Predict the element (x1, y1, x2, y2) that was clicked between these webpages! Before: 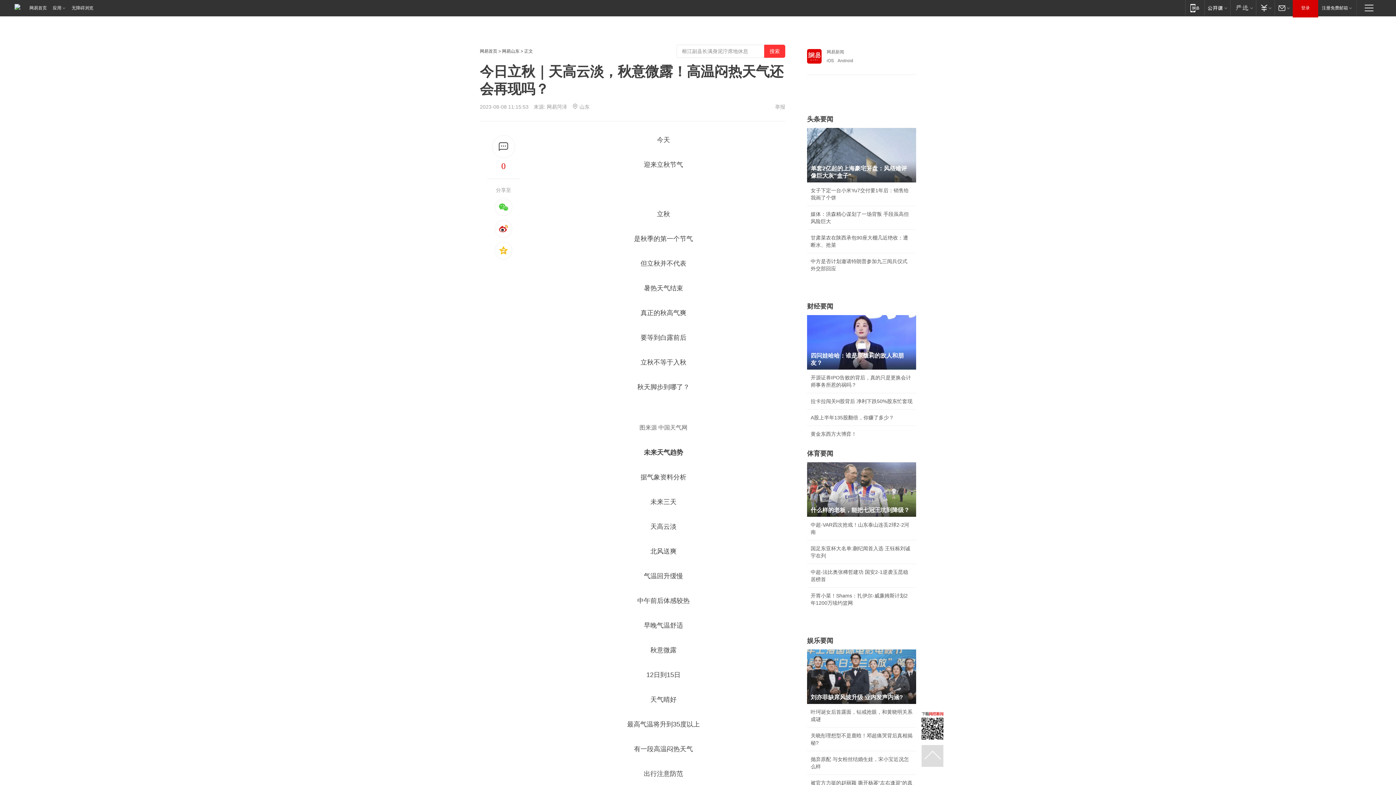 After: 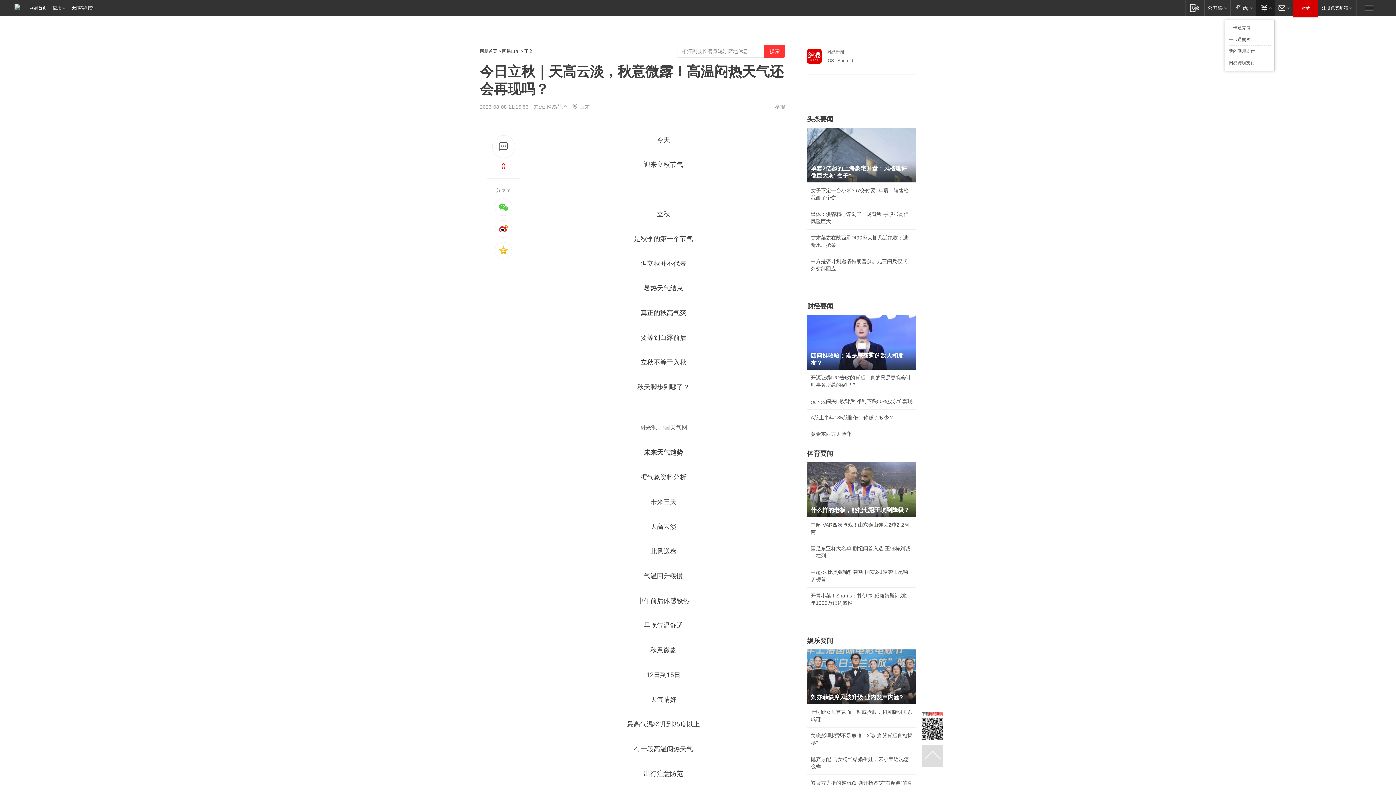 Action: label: 支付 bbox: (1256, 0, 1274, 15)